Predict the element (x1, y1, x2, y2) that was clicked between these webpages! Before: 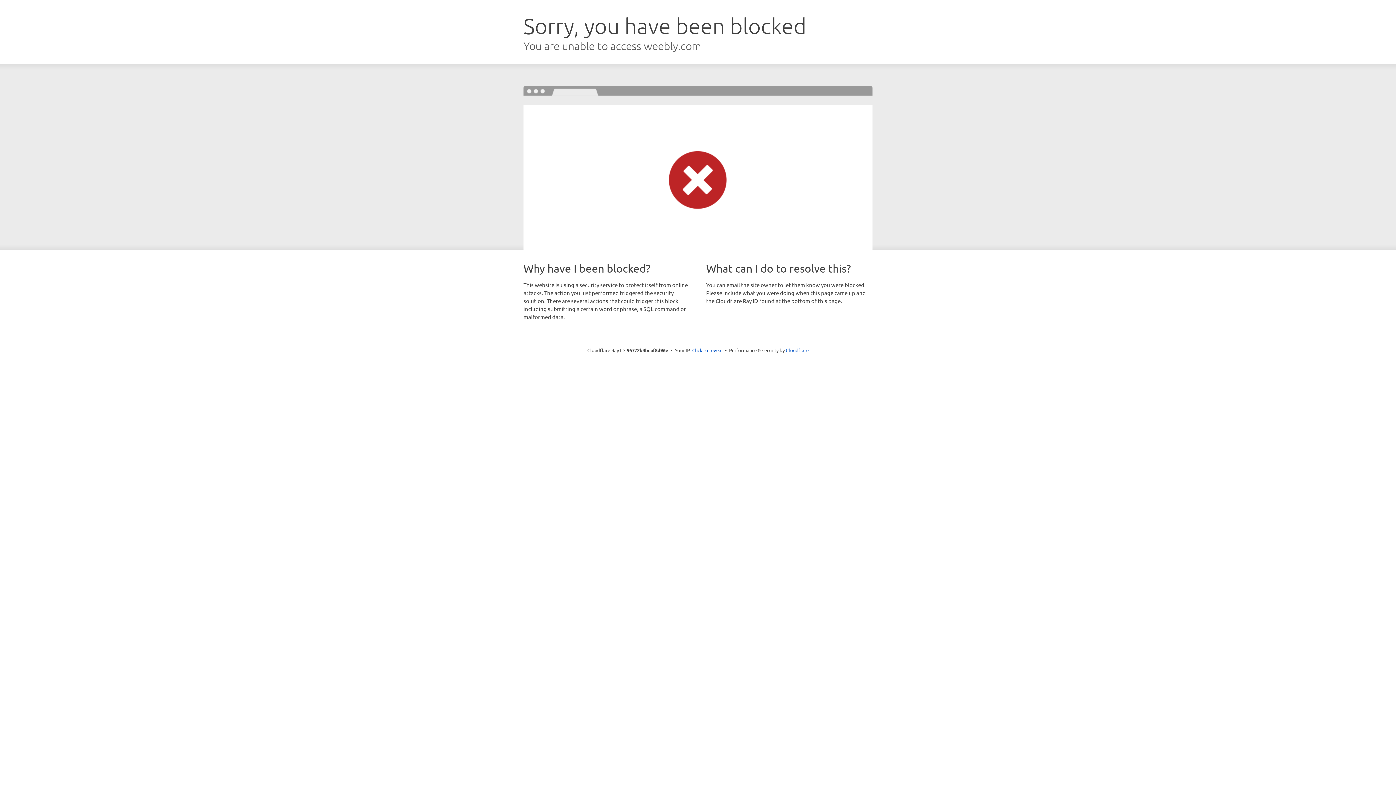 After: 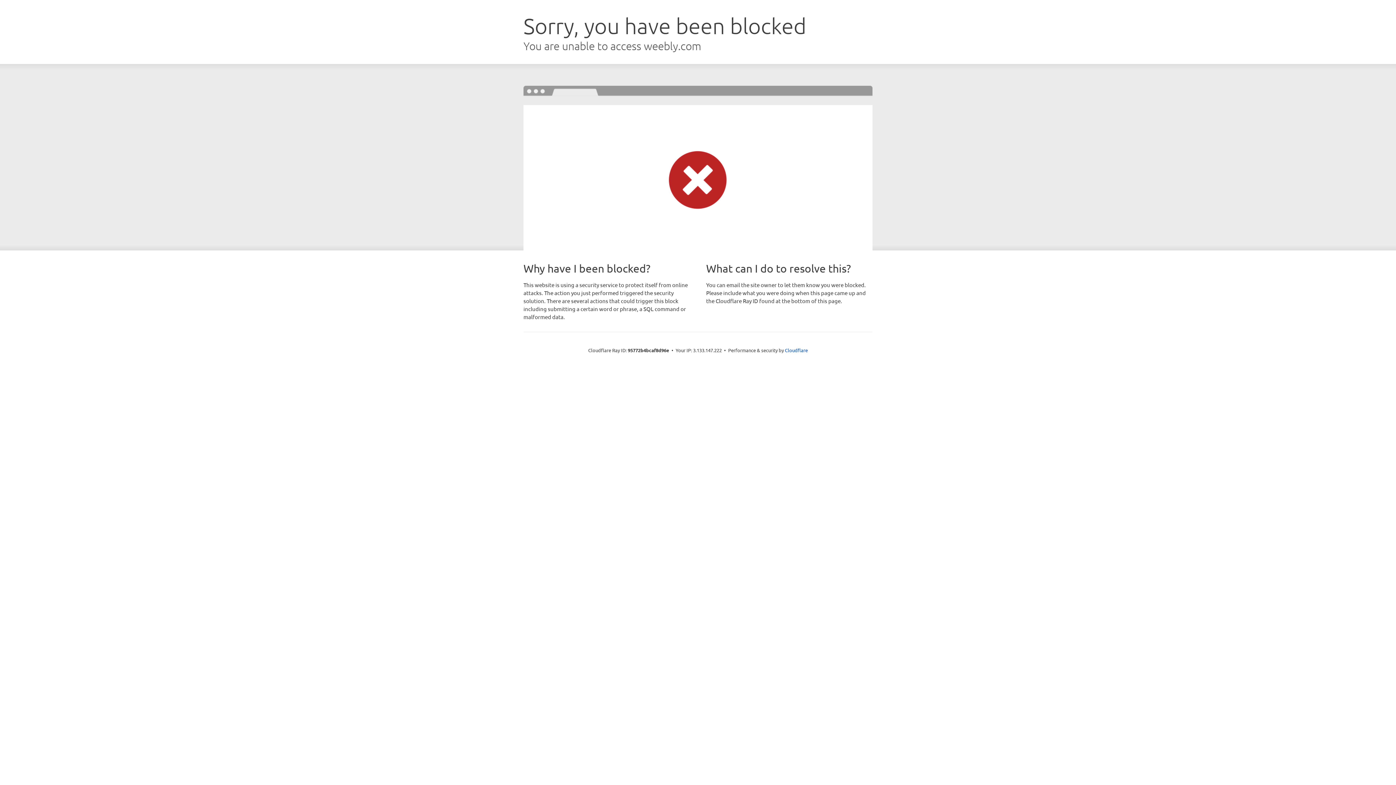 Action: bbox: (692, 346, 722, 353) label: Click to reveal